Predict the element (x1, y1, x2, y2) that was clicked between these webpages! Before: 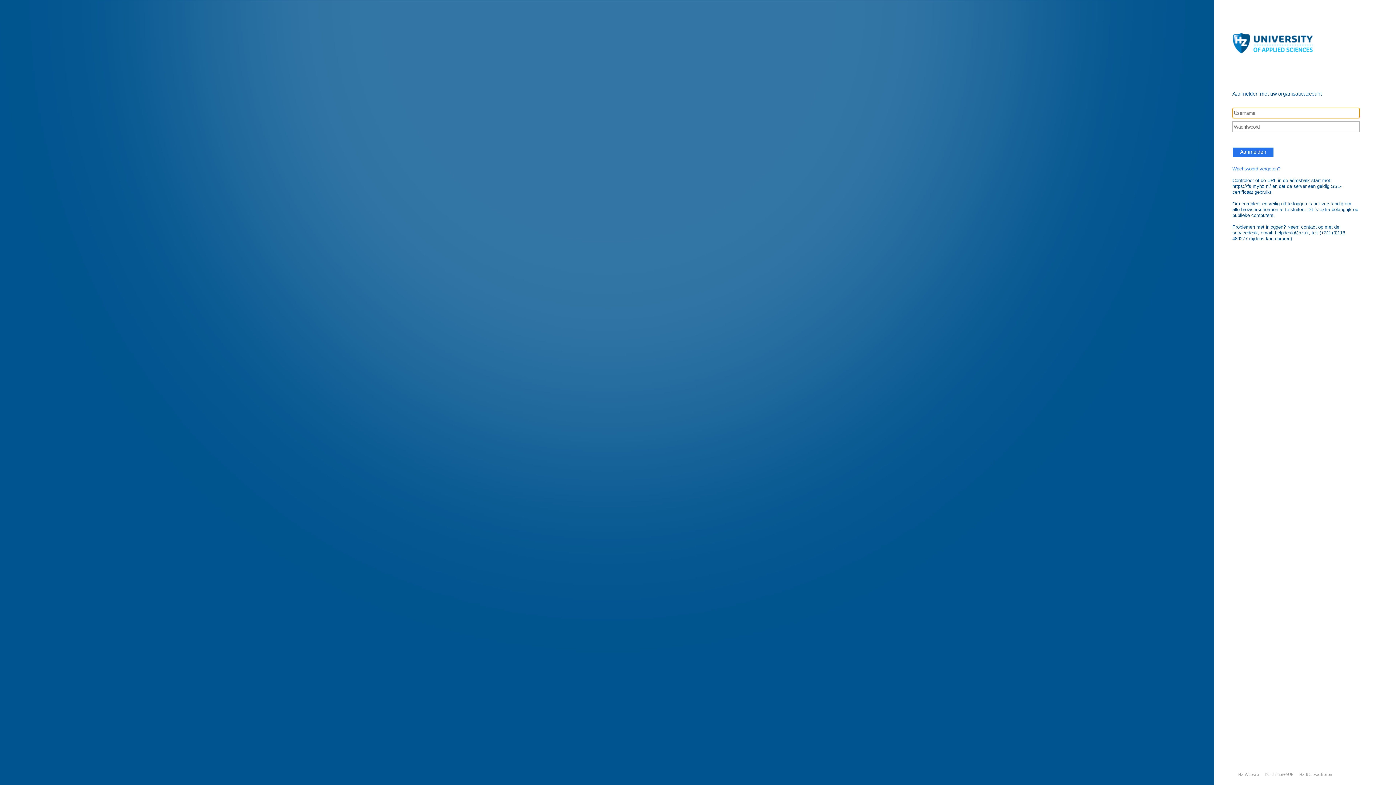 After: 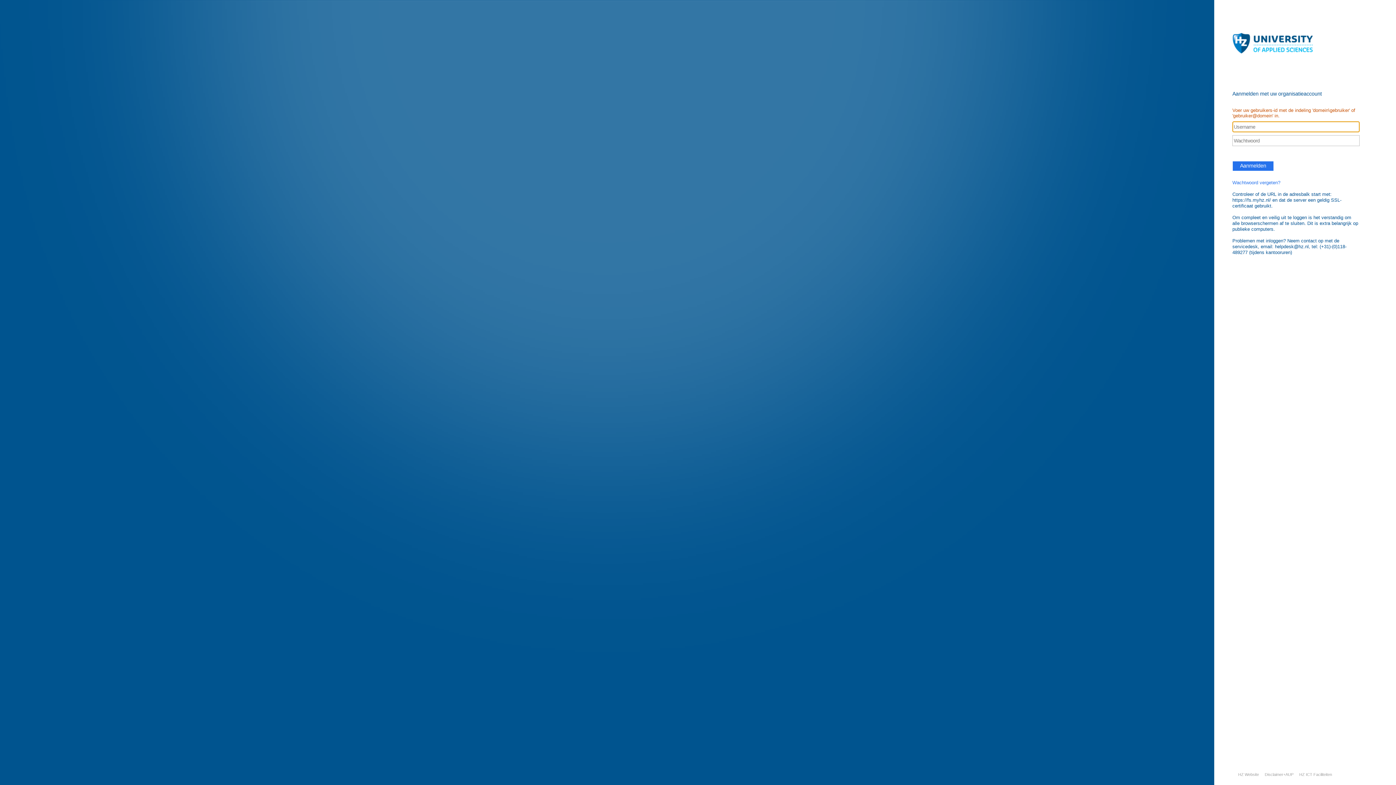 Action: label: Aanmelden bbox: (1232, 147, 1274, 157)